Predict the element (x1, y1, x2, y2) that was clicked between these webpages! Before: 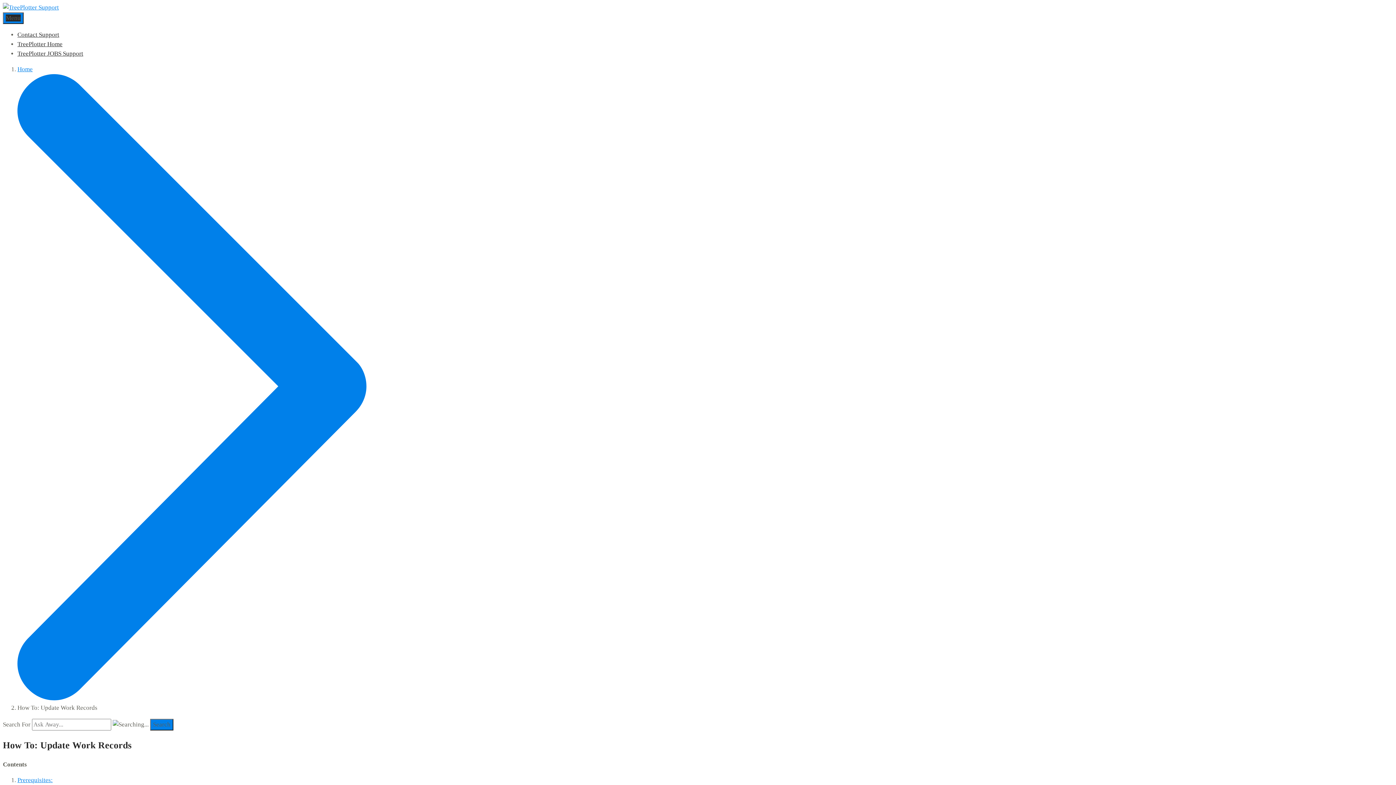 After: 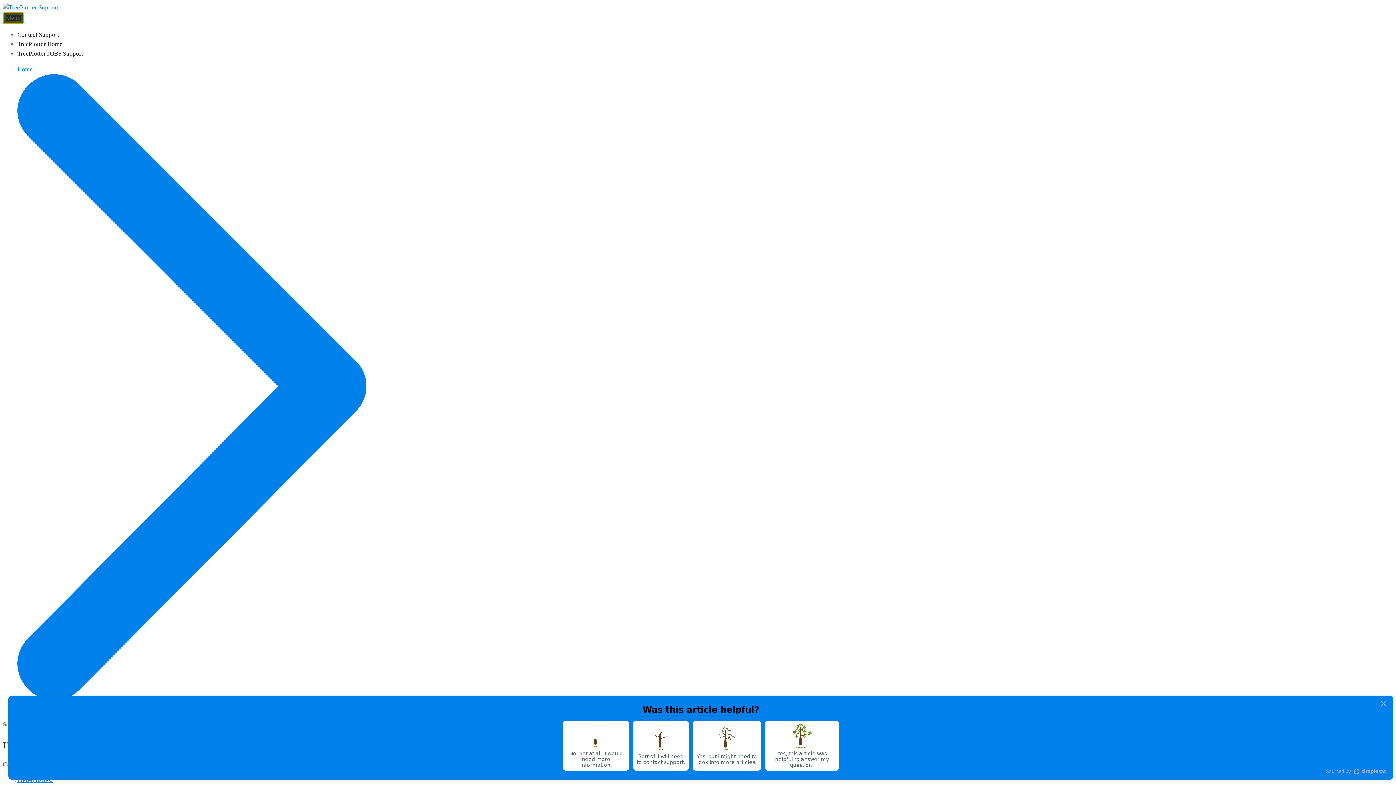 Action: label: Menu bbox: (2, 12, 23, 24)